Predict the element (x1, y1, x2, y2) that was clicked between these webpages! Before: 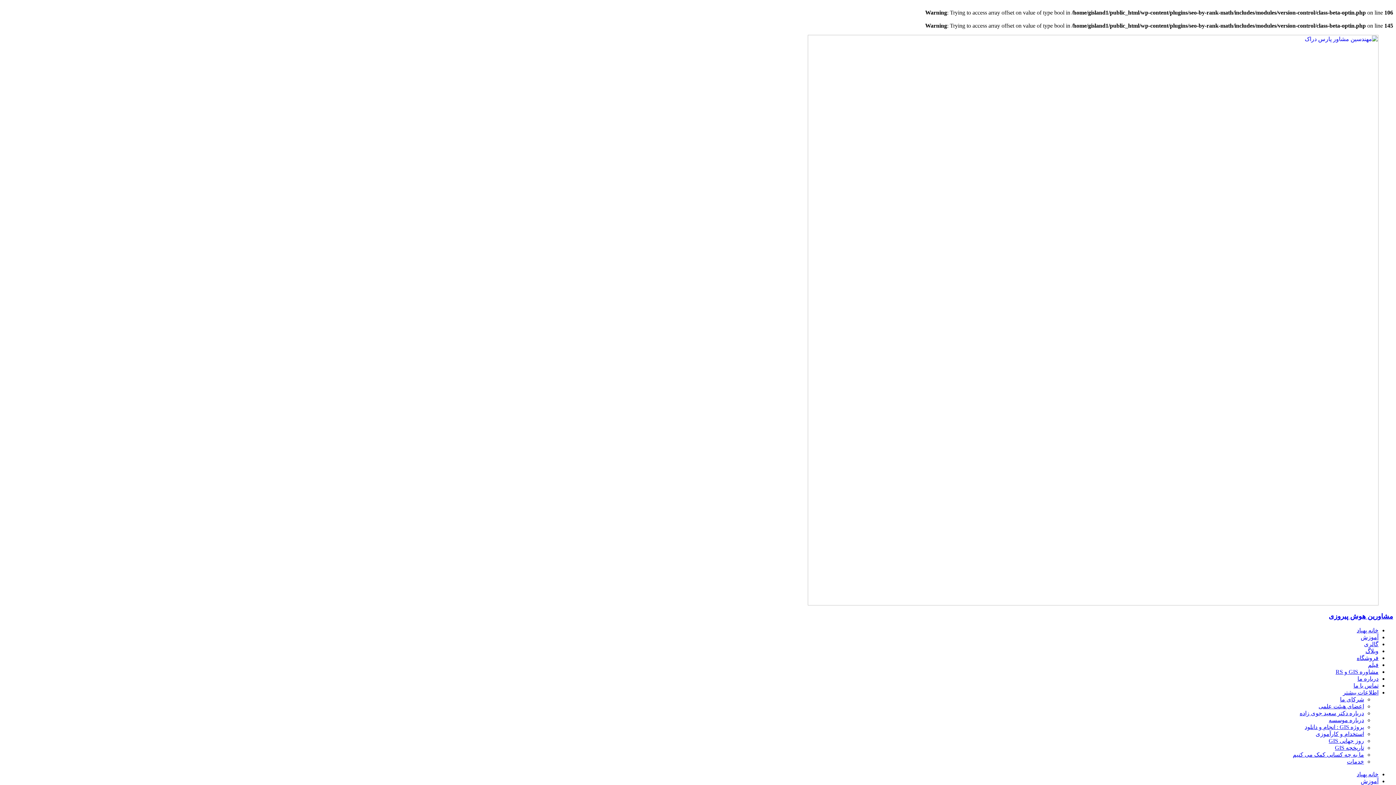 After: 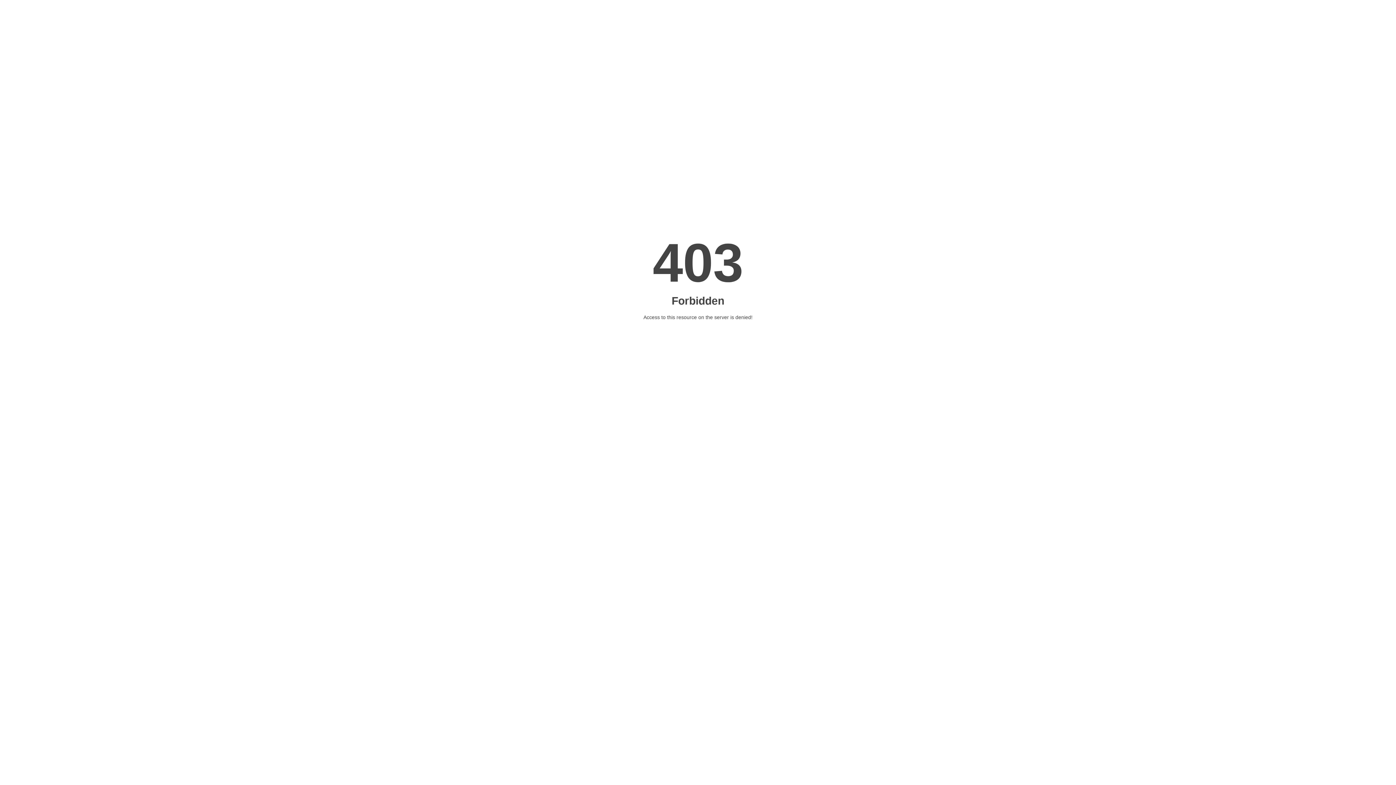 Action: label: درباره ما bbox: (1357, 676, 1378, 682)